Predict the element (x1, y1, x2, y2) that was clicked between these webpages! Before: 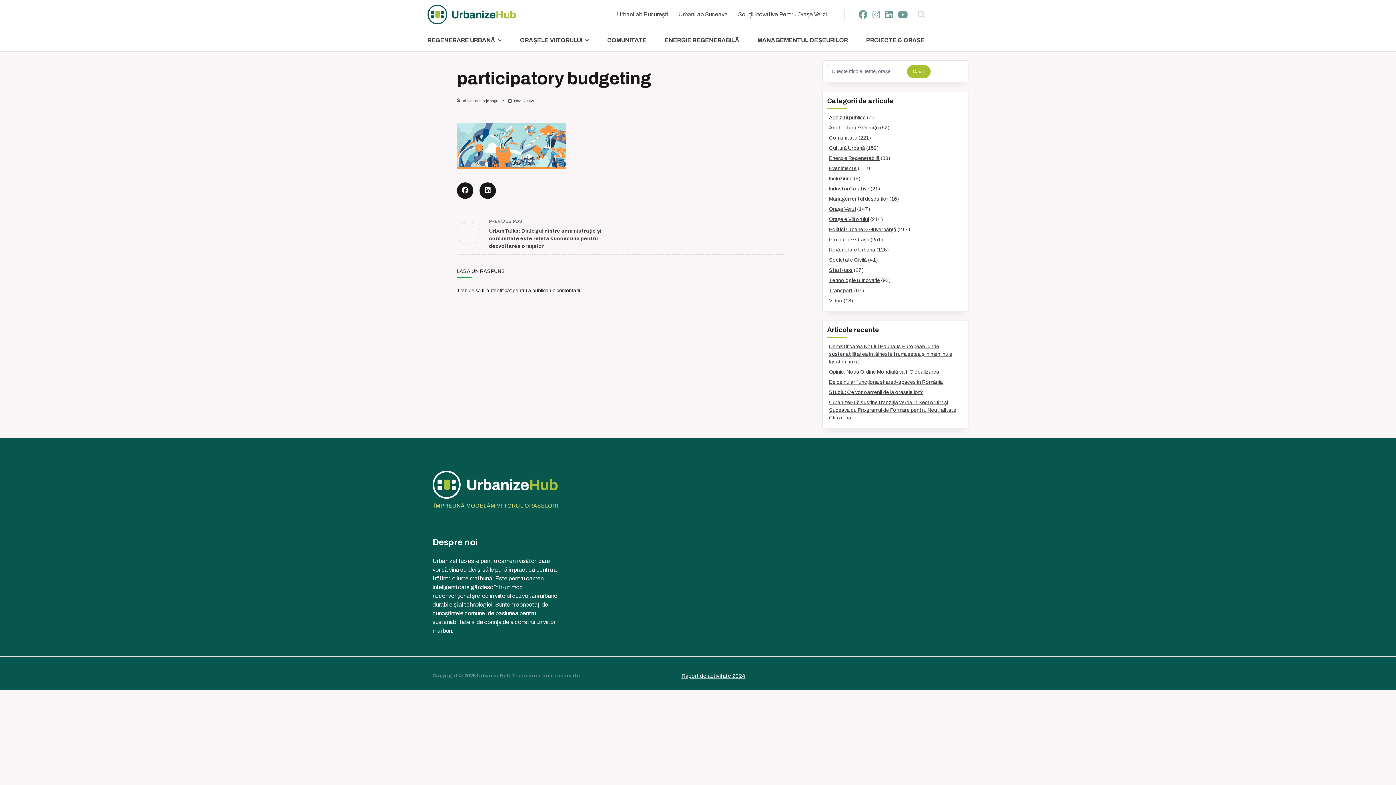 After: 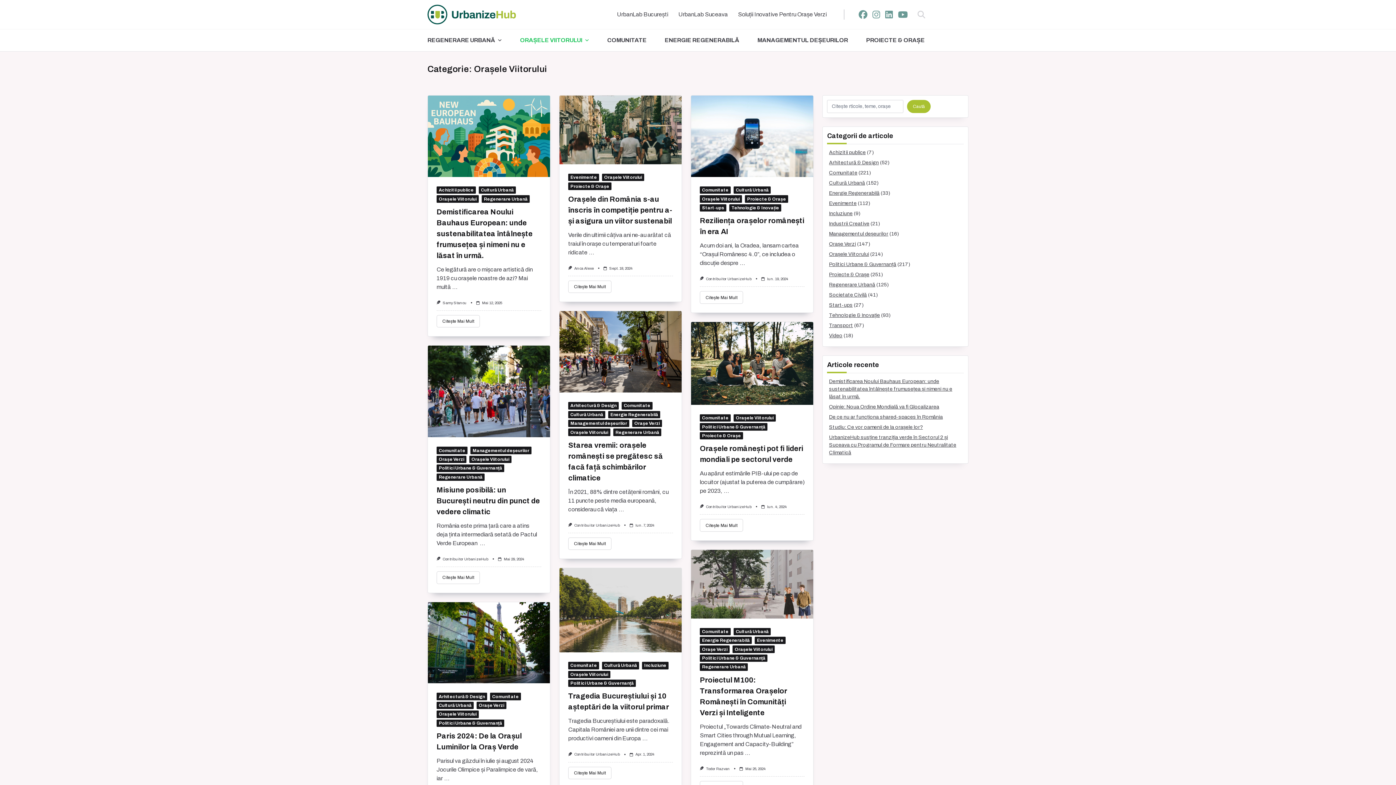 Action: label: ORAȘELE VIITORULUI bbox: (520, 29, 607, 51)